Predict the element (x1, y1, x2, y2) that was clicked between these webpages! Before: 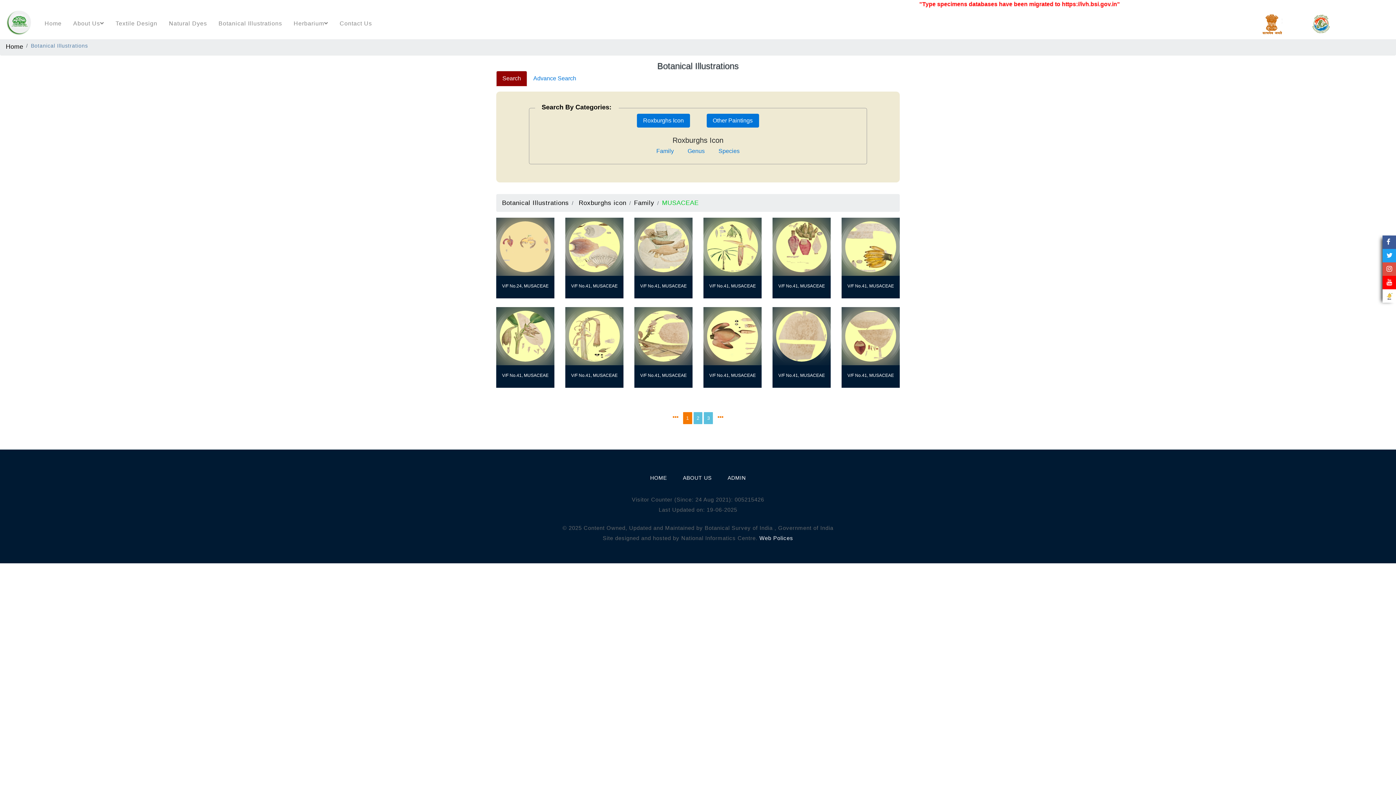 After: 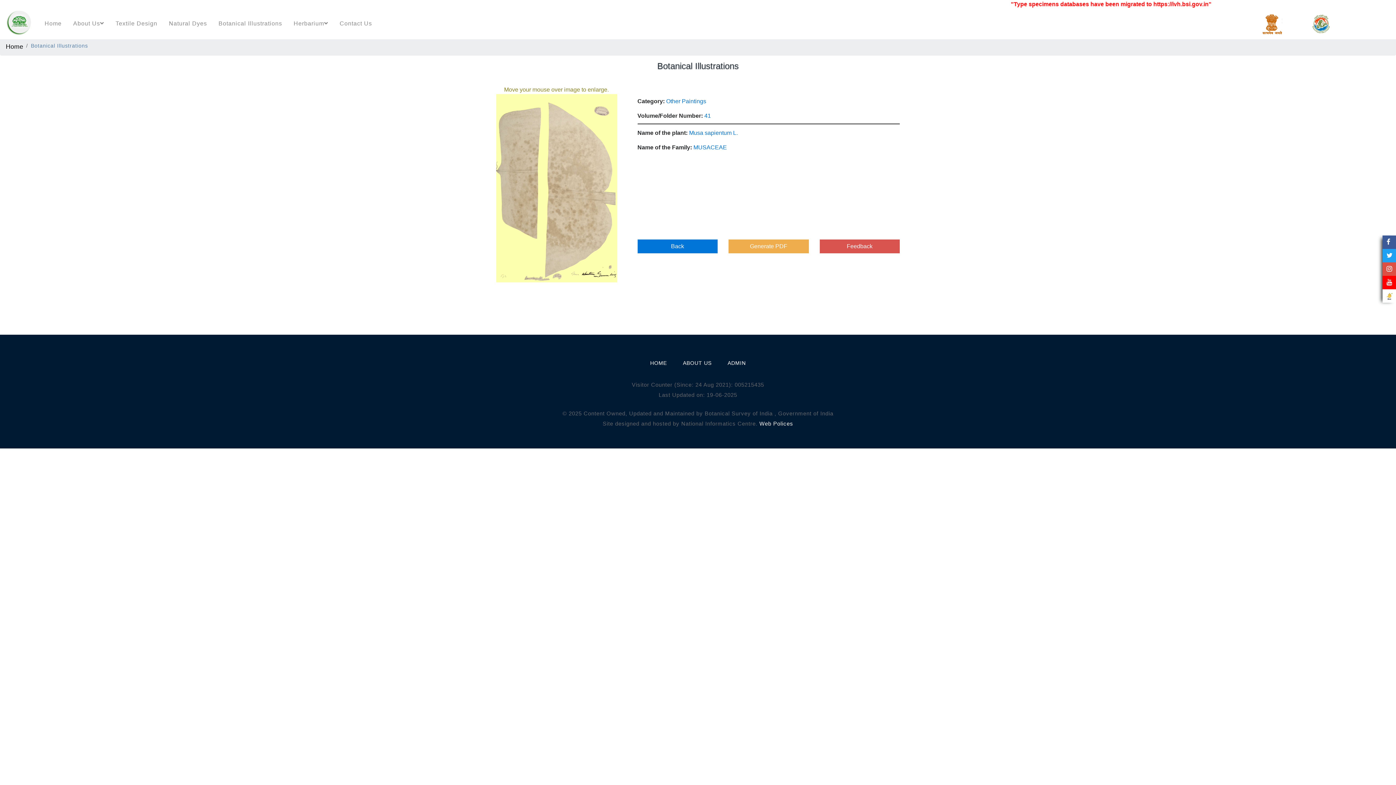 Action: label: V/F No.41, MUSACEAE bbox: (772, 307, 830, 396)